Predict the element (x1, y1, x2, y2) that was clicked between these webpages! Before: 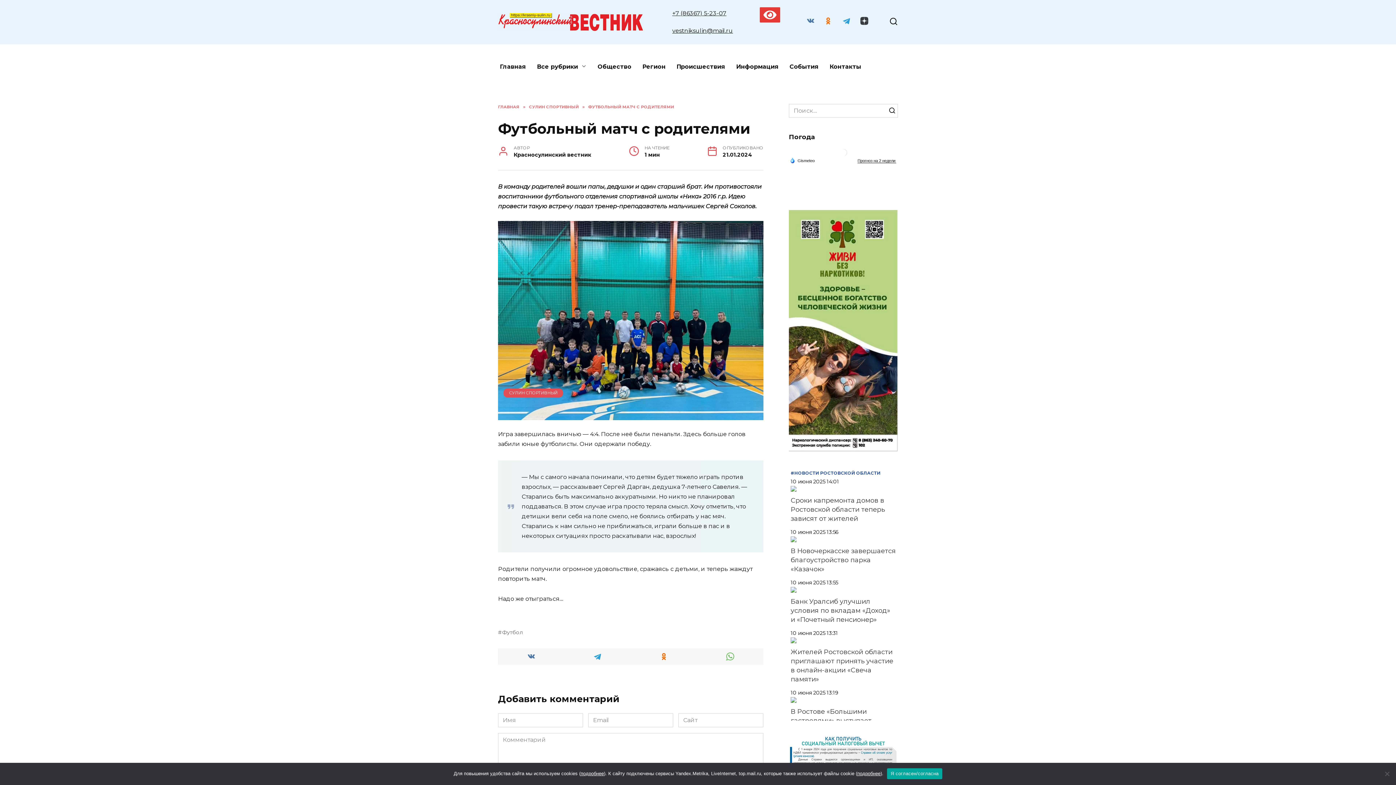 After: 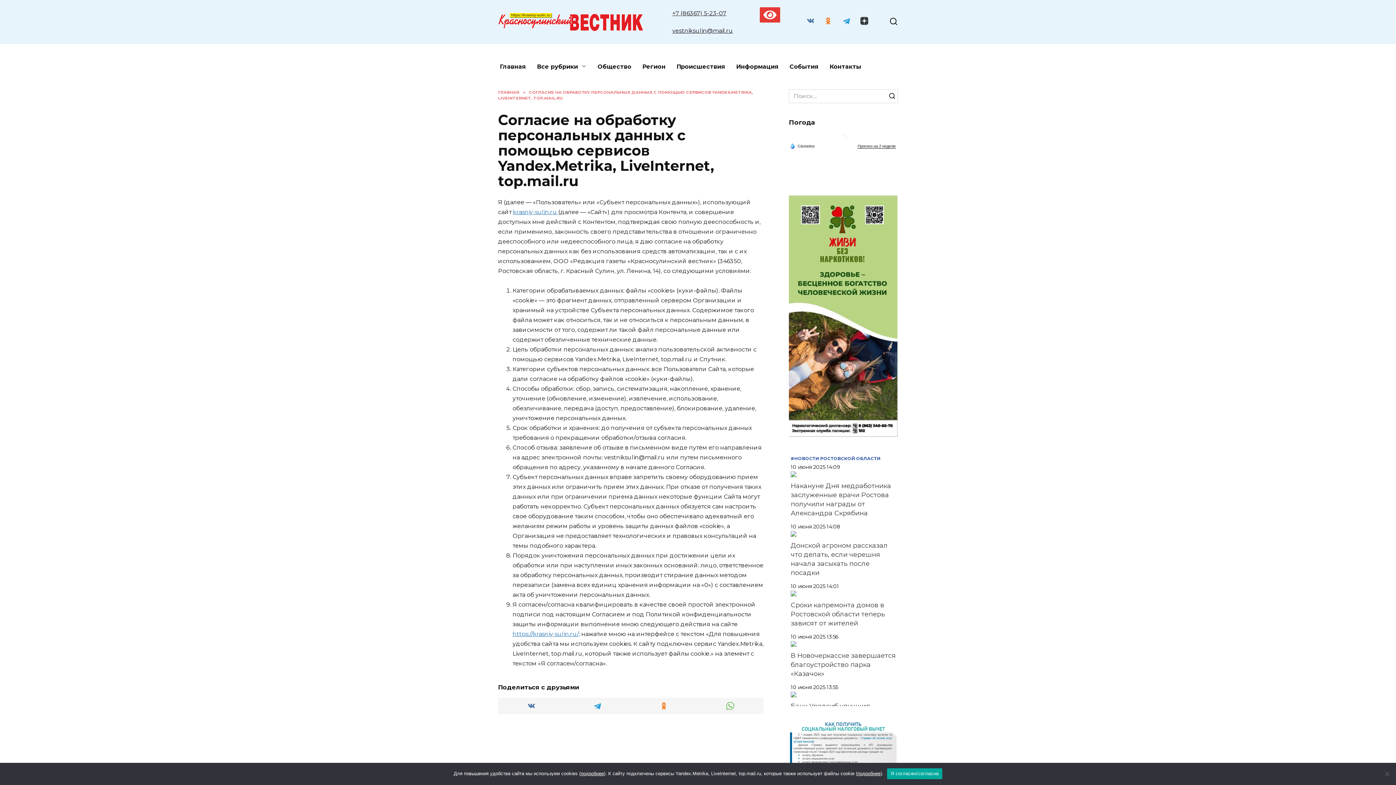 Action: label: подробнее bbox: (857, 771, 880, 776)